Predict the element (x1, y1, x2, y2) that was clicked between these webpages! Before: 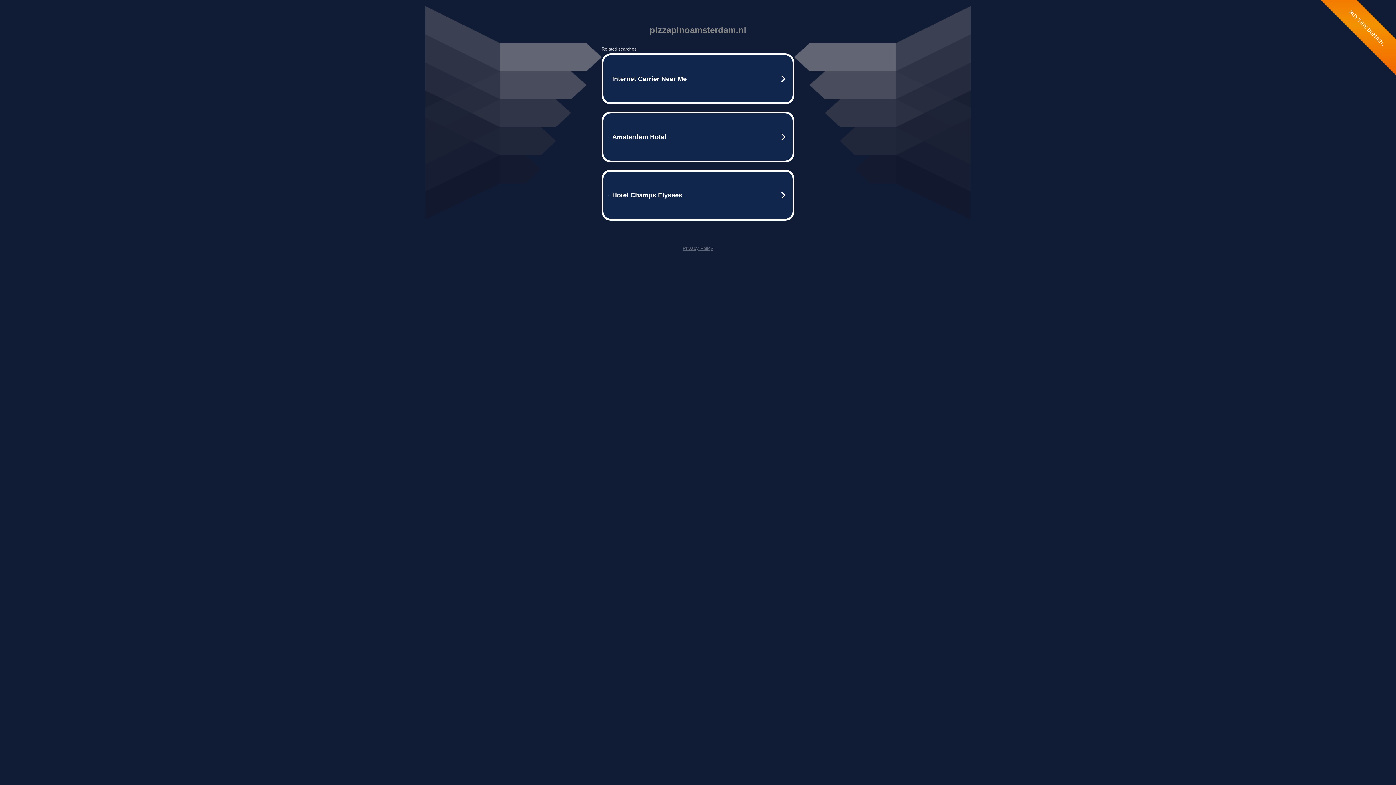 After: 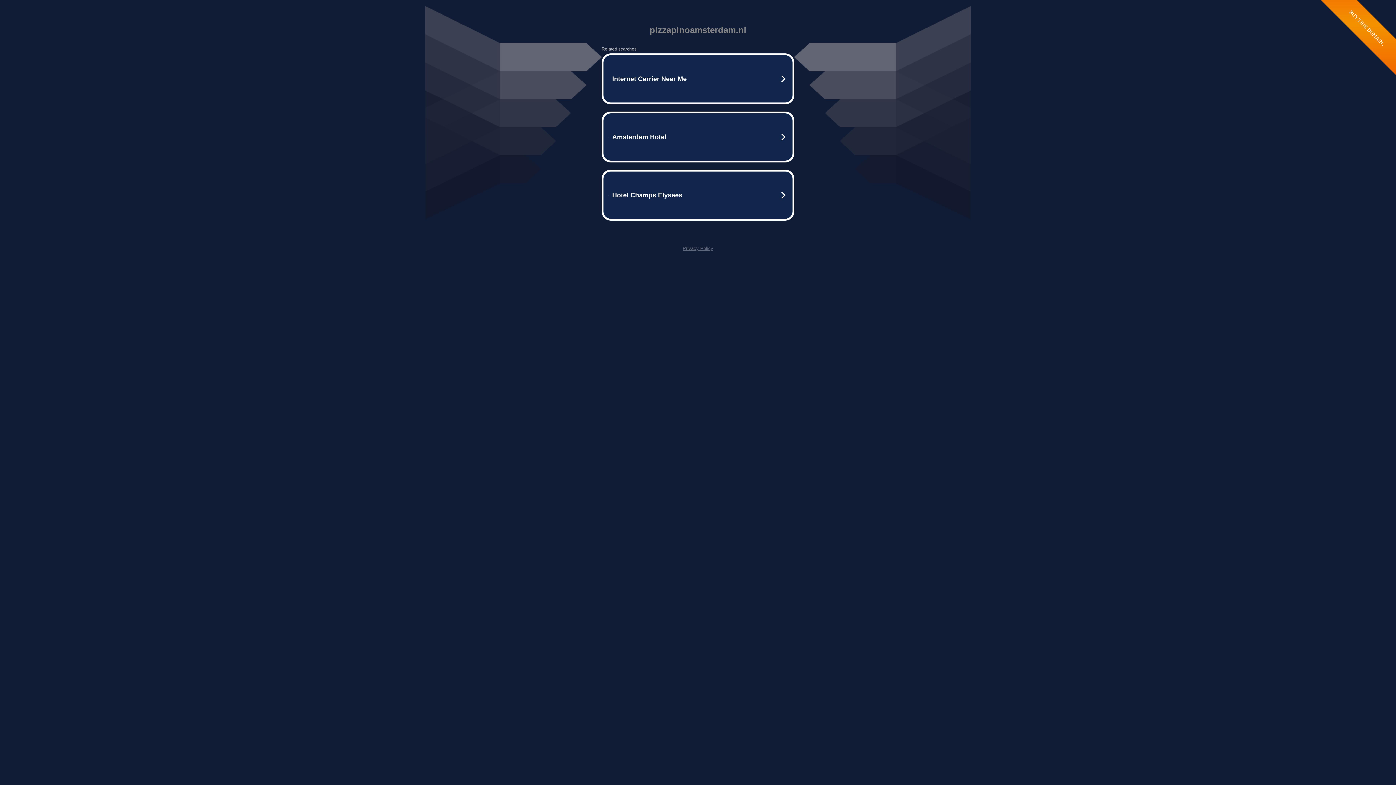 Action: bbox: (682, 245, 713, 251) label: Privacy Policy